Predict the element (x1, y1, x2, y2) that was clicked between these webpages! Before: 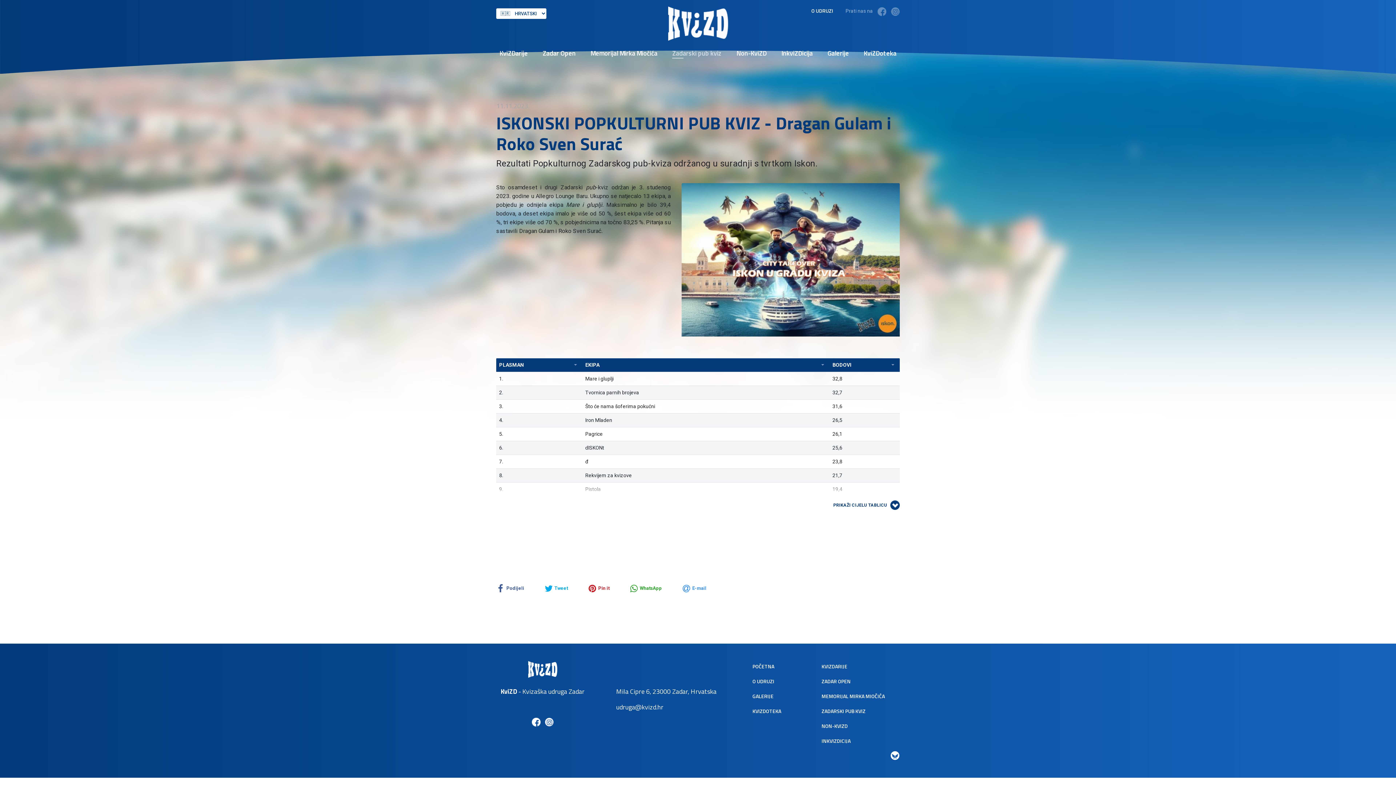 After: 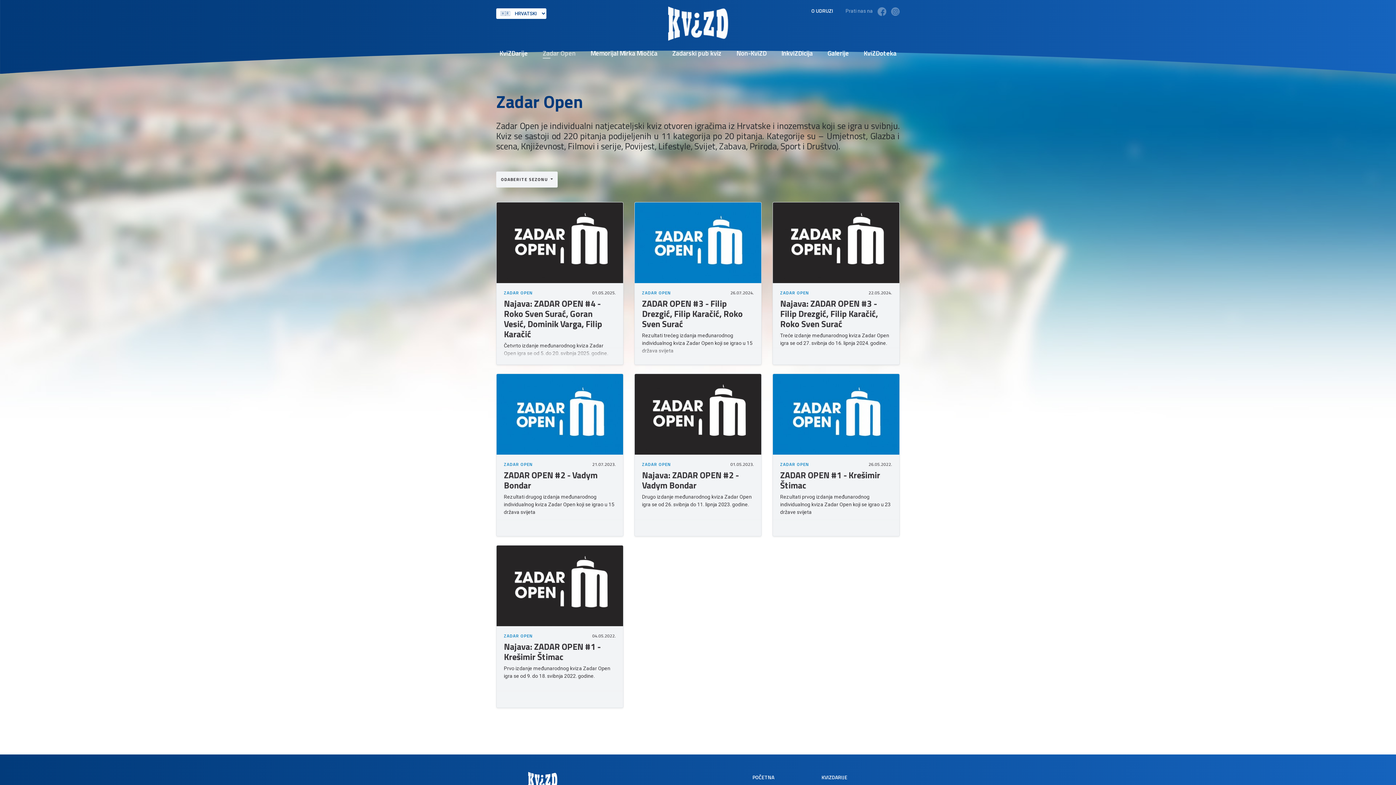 Action: bbox: (821, 677, 850, 685) label: ZADAR OPEN